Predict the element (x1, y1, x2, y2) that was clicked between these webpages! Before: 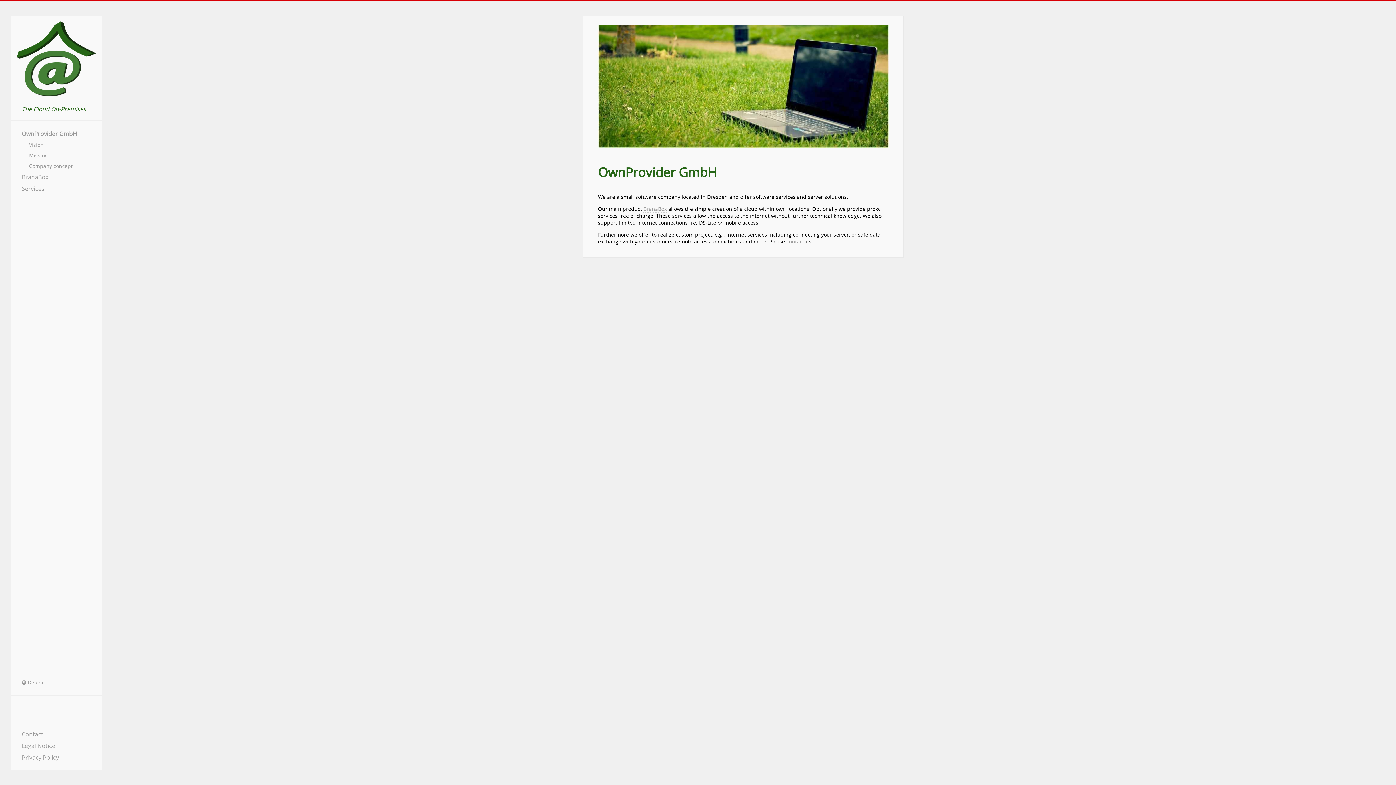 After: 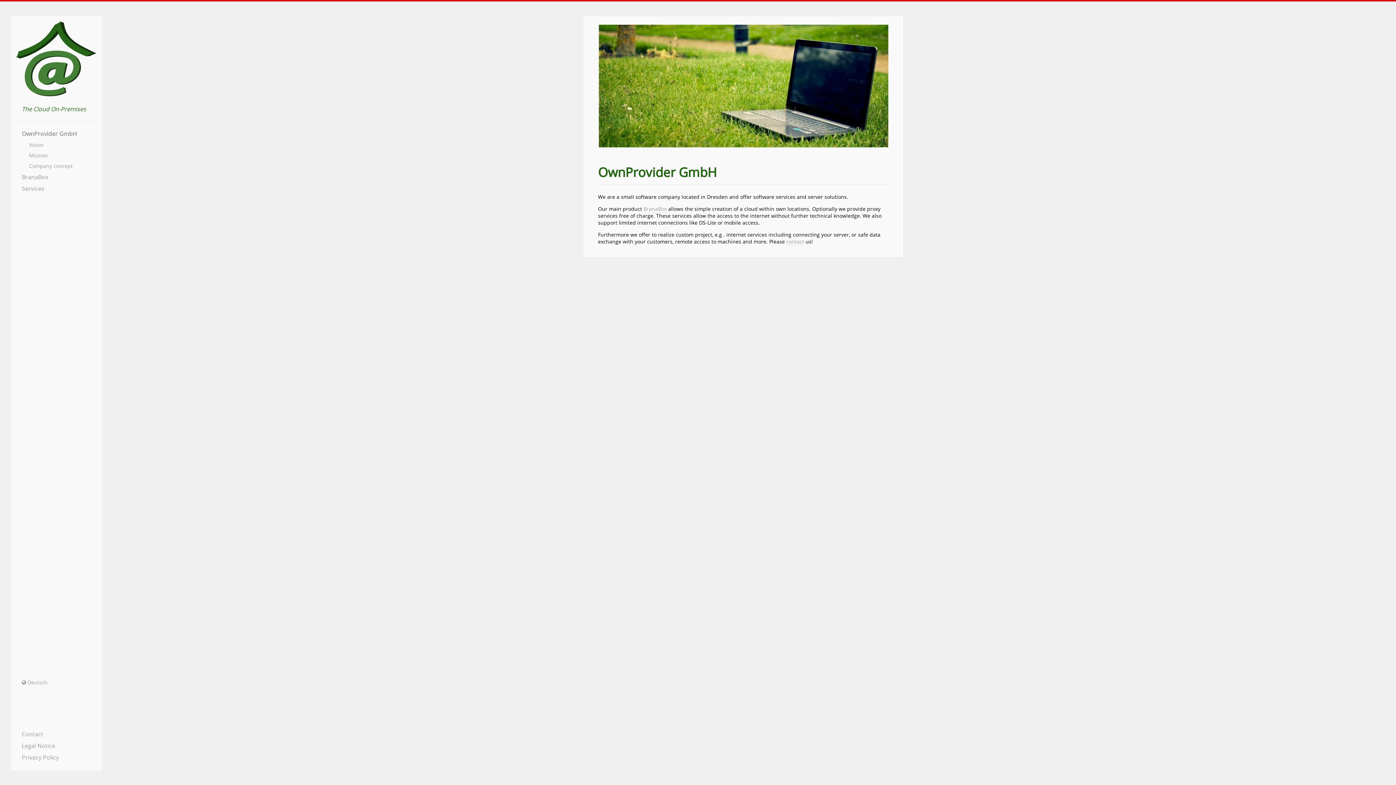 Action: bbox: (16, 91, 96, 98)